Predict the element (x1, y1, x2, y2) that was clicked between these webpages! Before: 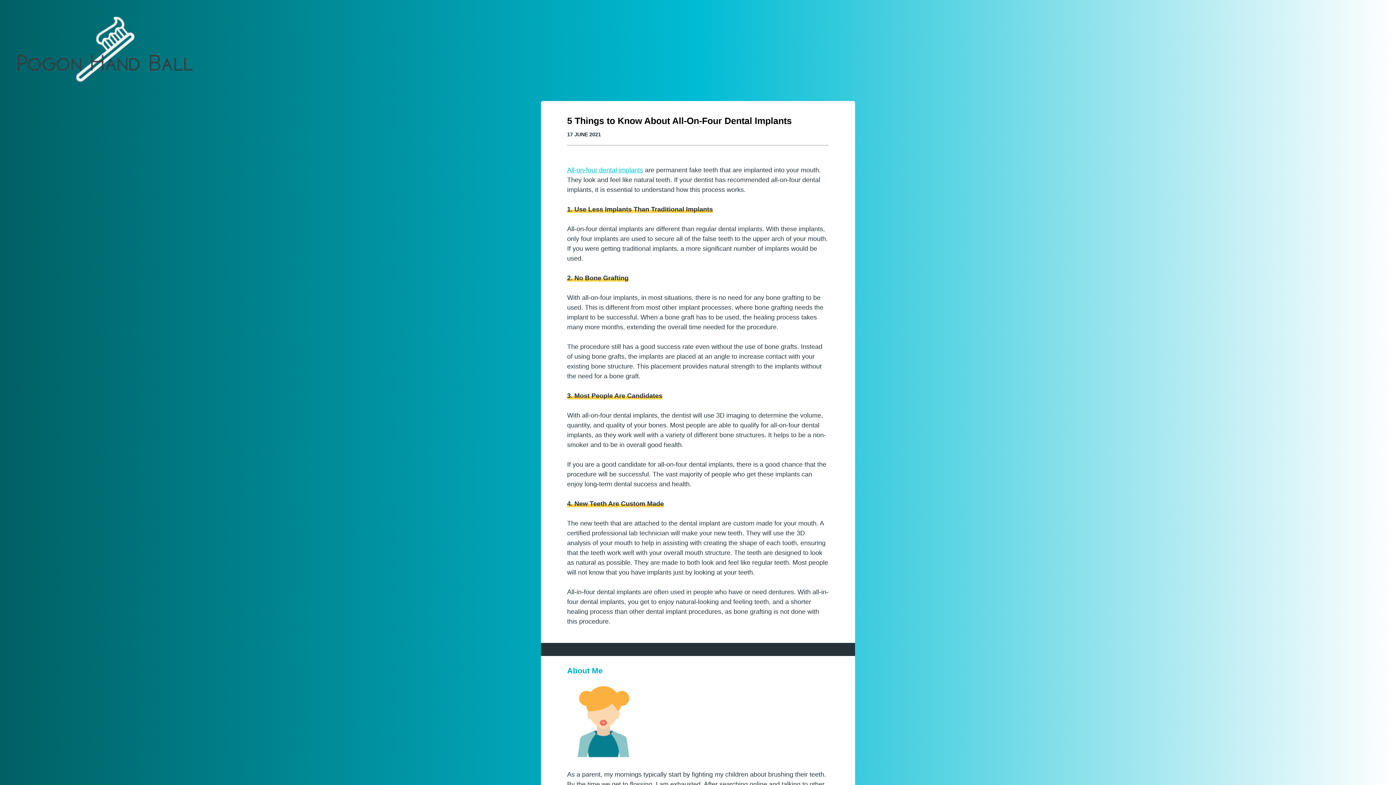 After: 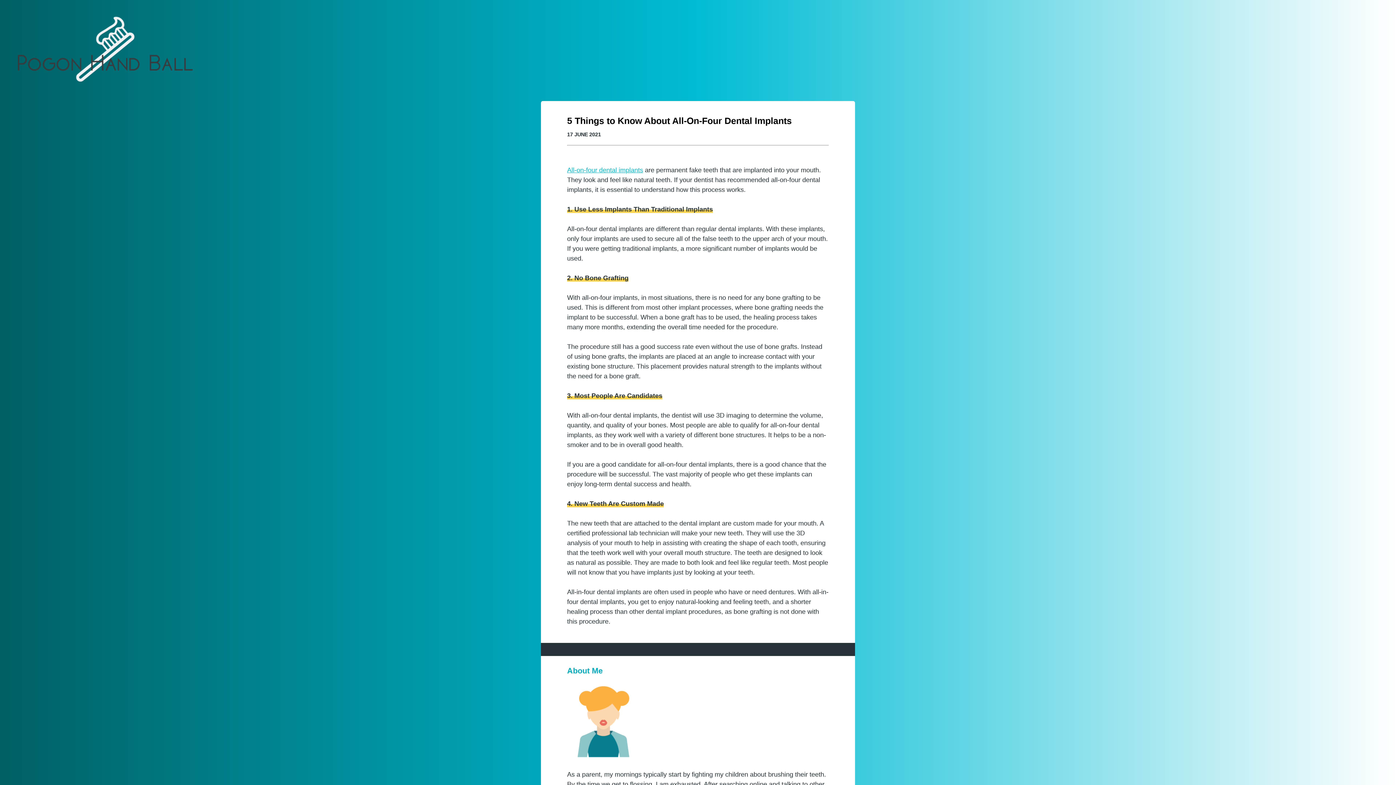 Action: label: All-on-four dental implants bbox: (567, 166, 643, 173)